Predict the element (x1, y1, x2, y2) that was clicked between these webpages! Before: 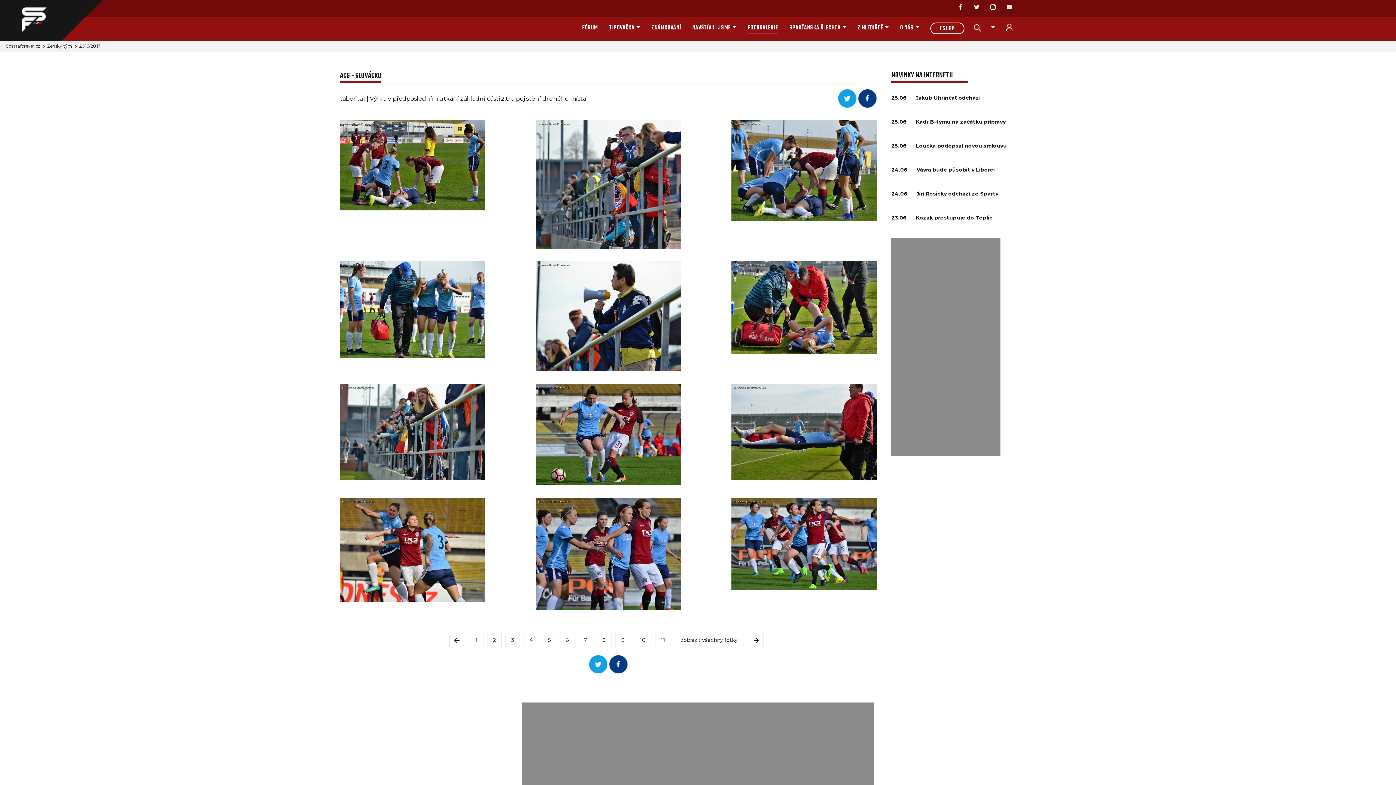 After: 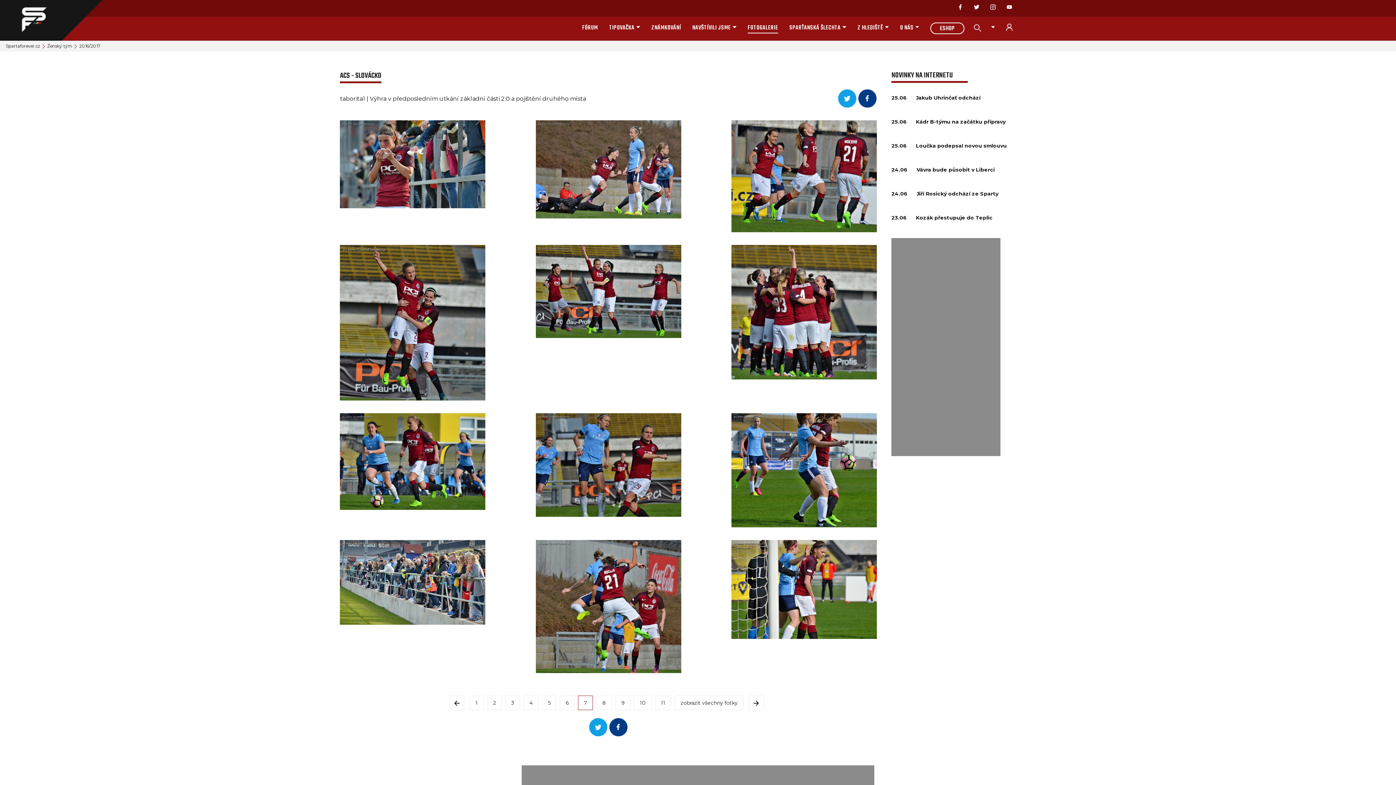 Action: bbox: (749, 633, 764, 647)